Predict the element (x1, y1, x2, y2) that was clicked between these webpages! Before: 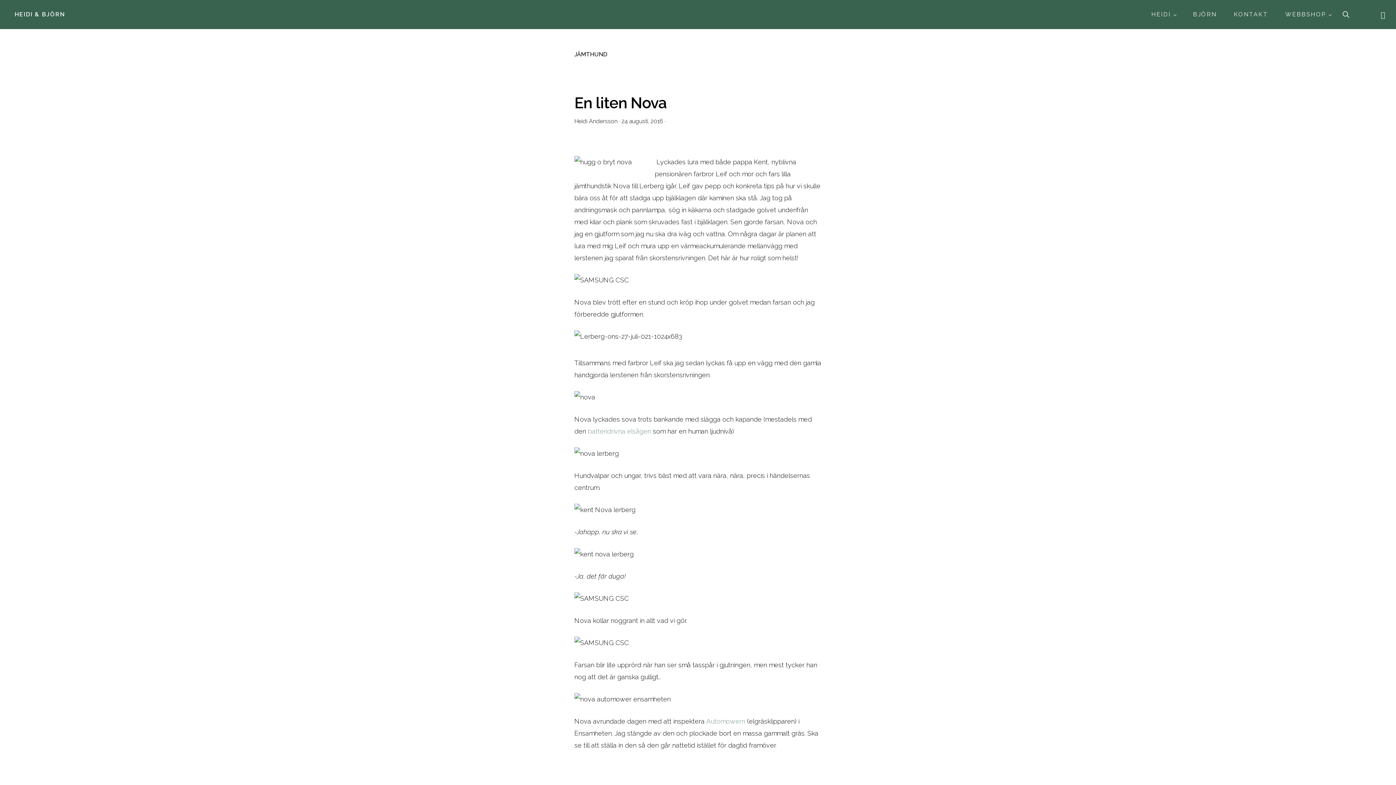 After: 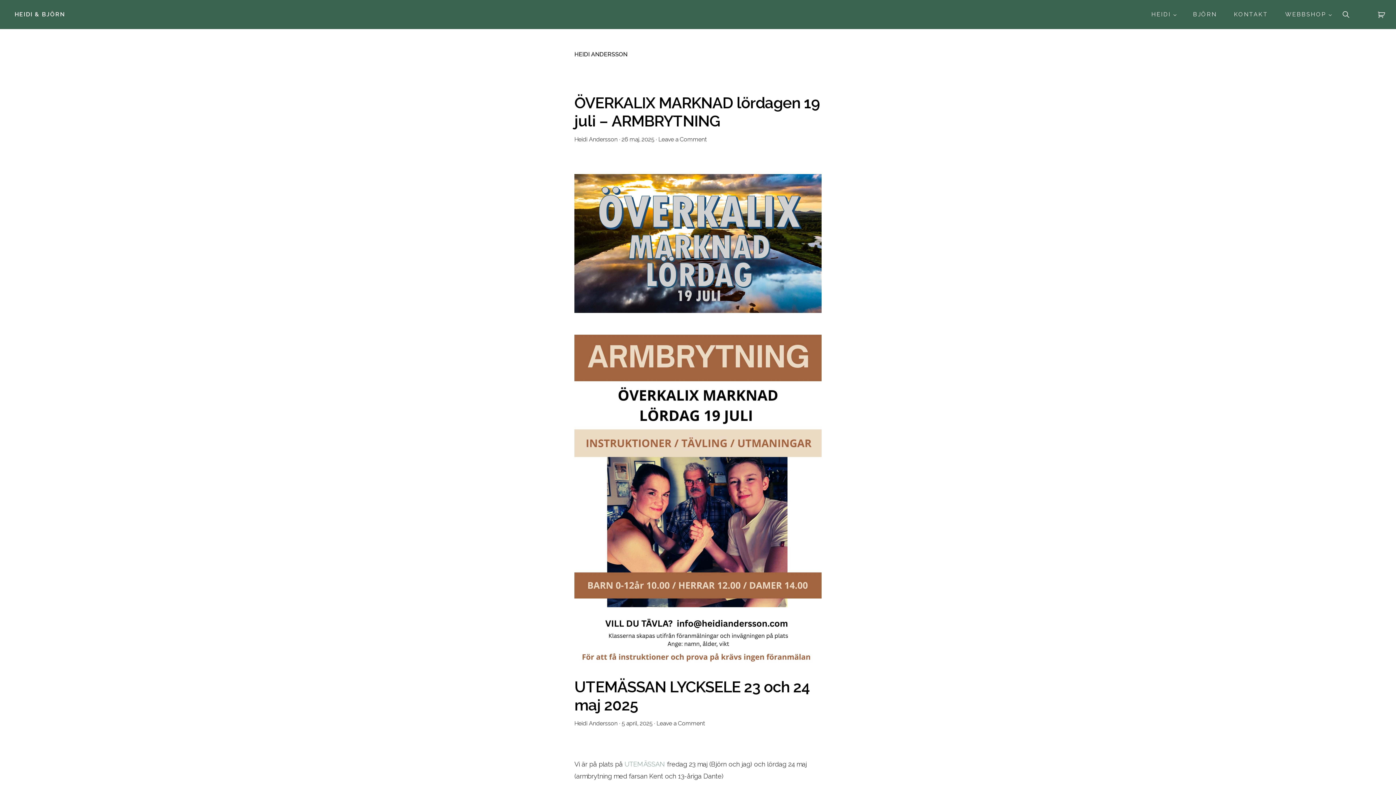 Action: label: Heidi Andersson bbox: (574, 117, 617, 124)